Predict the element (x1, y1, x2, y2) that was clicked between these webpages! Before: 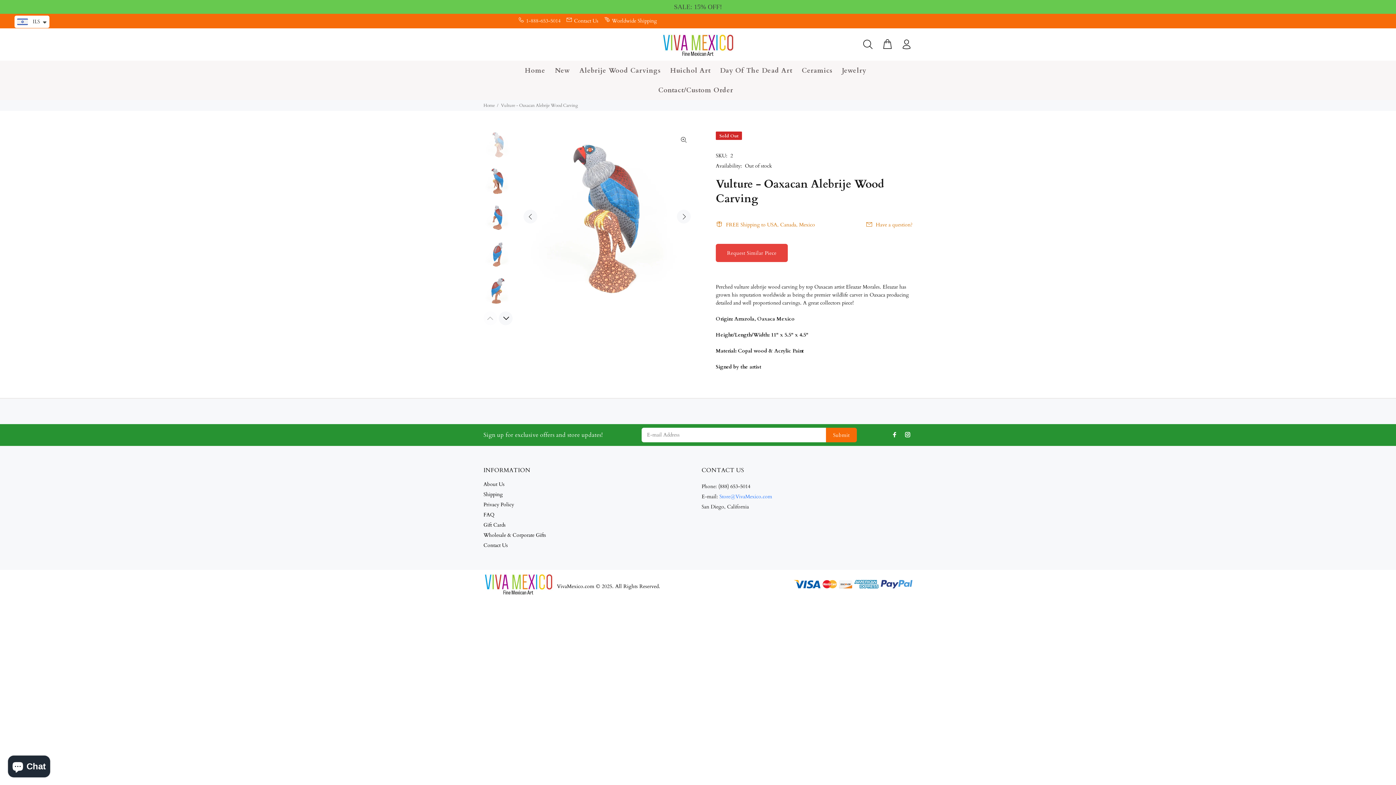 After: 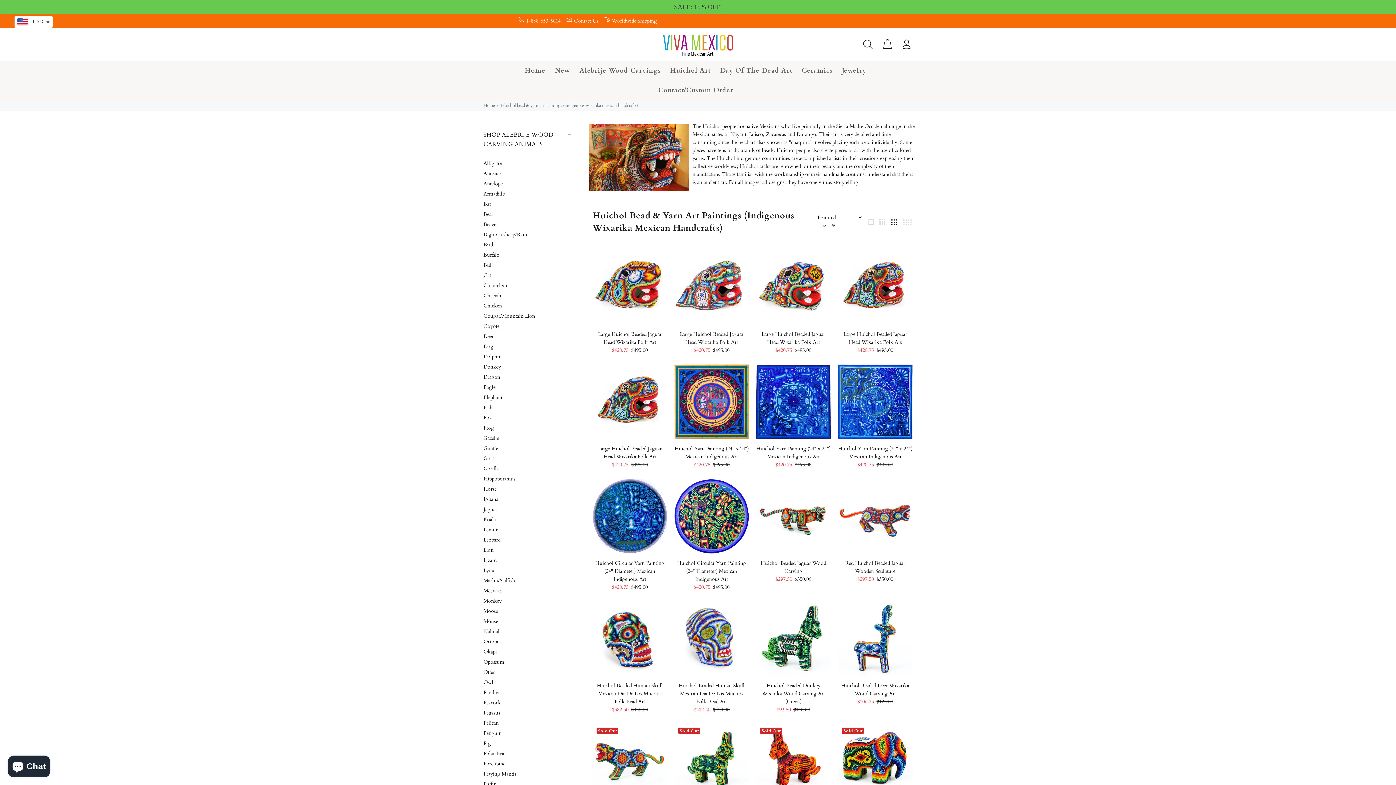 Action: bbox: (665, 60, 715, 80) label: Huichol Art